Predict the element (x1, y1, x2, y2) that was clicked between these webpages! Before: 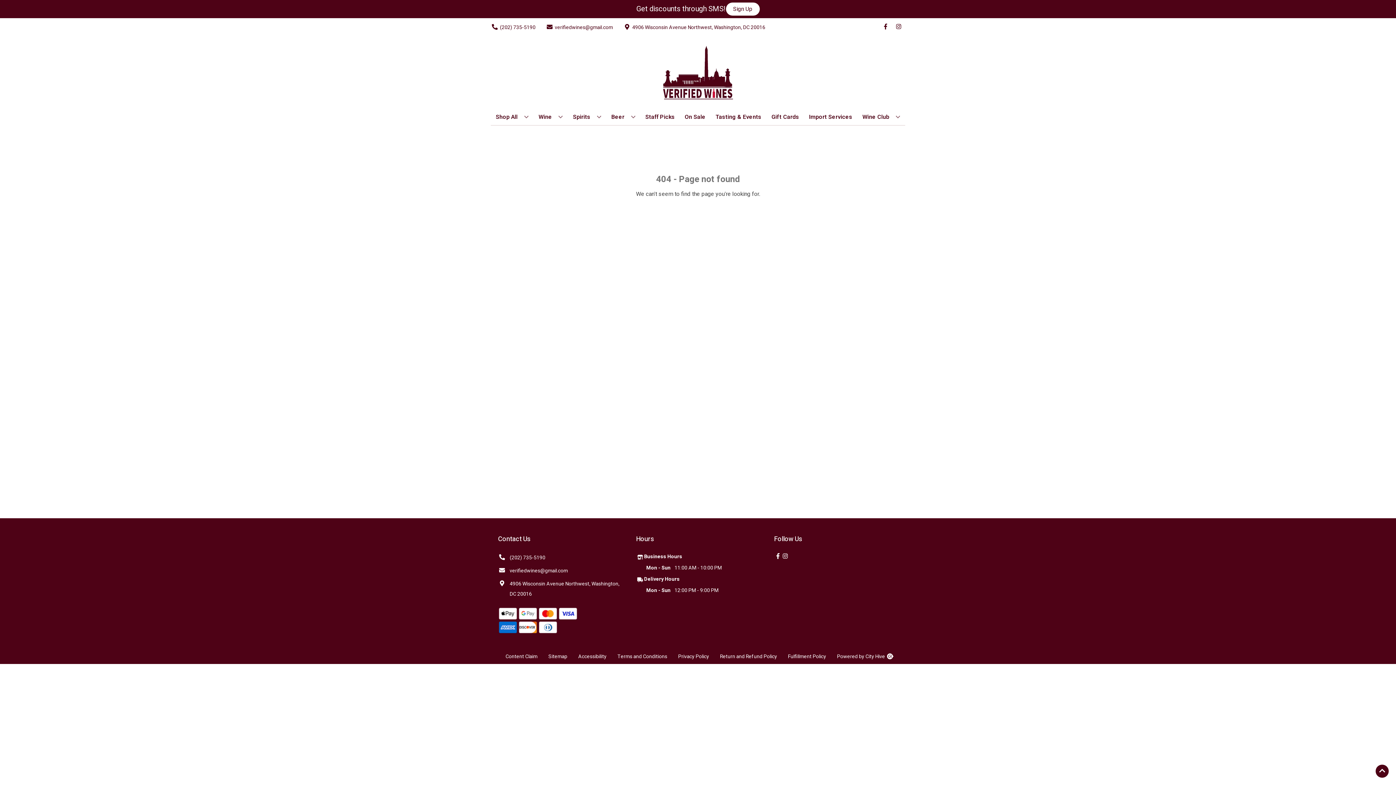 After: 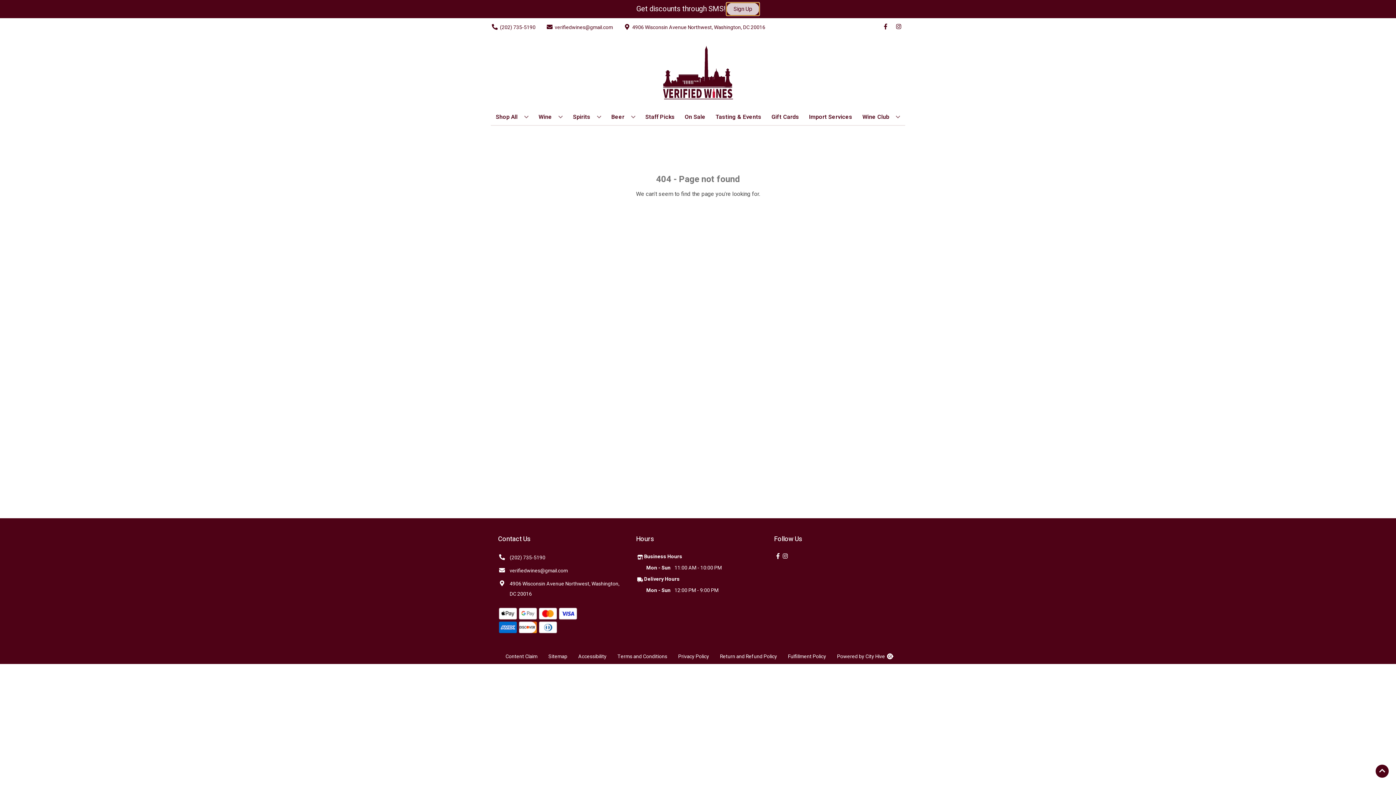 Action: bbox: (726, 2, 759, 15) label: Sign Up